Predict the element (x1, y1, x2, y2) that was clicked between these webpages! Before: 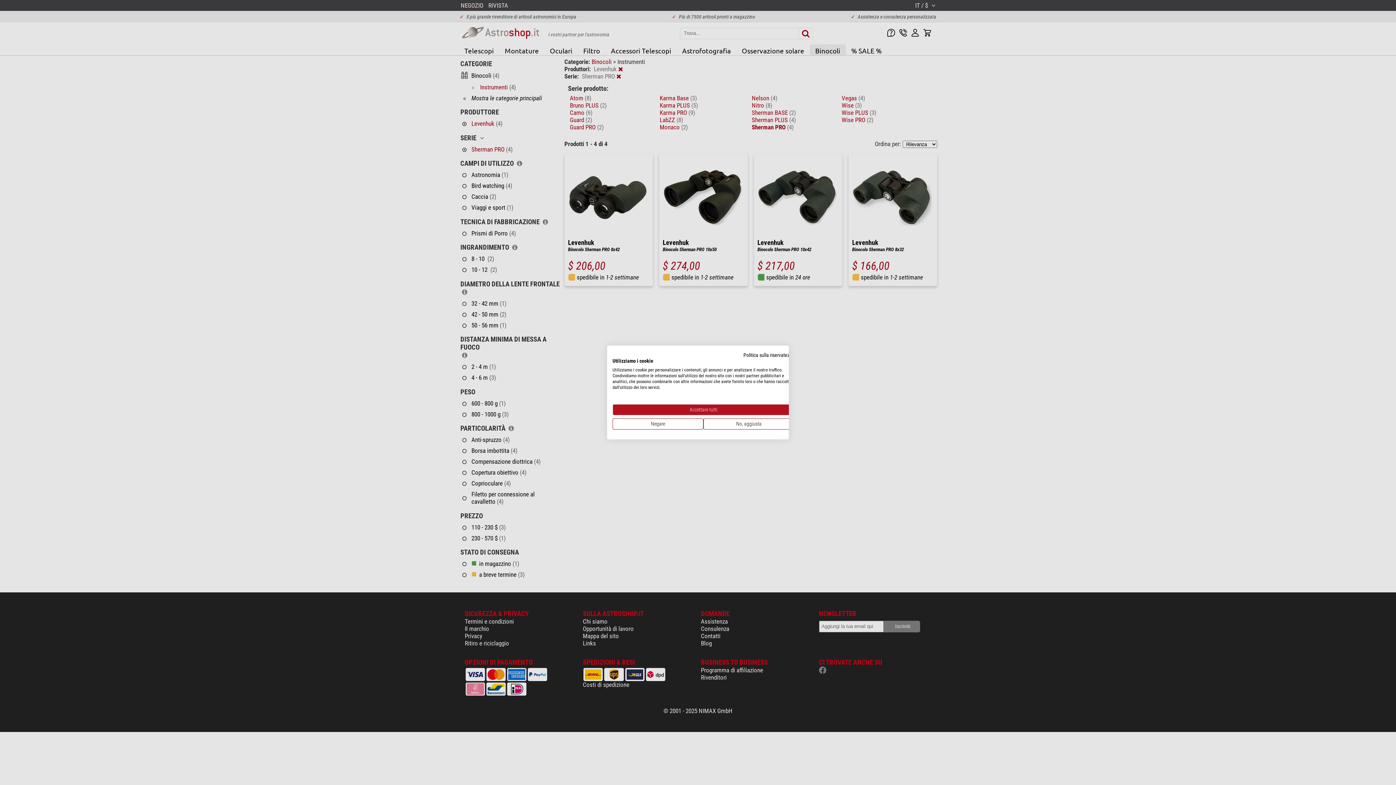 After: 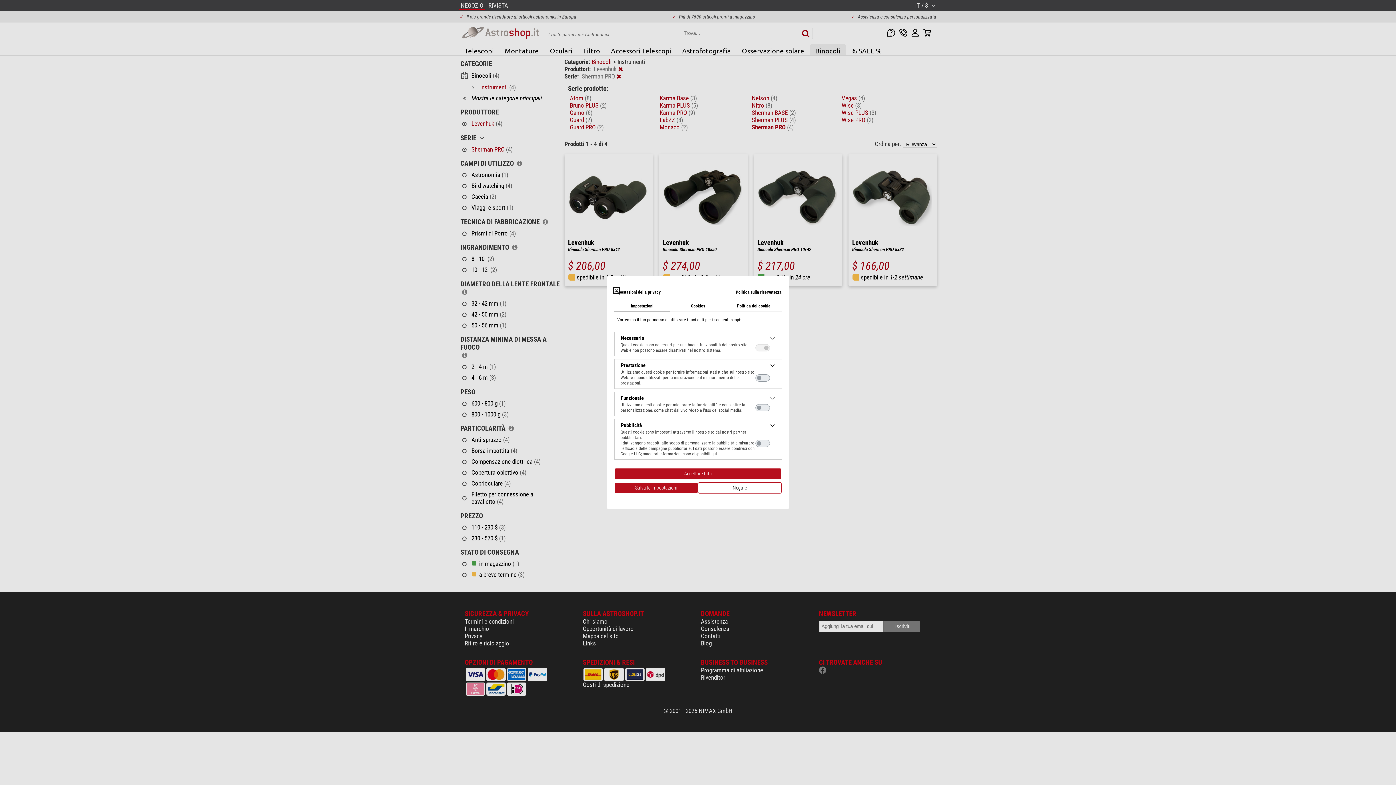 Action: label: Regolare le preferenze di cookie  bbox: (703, 418, 794, 429)